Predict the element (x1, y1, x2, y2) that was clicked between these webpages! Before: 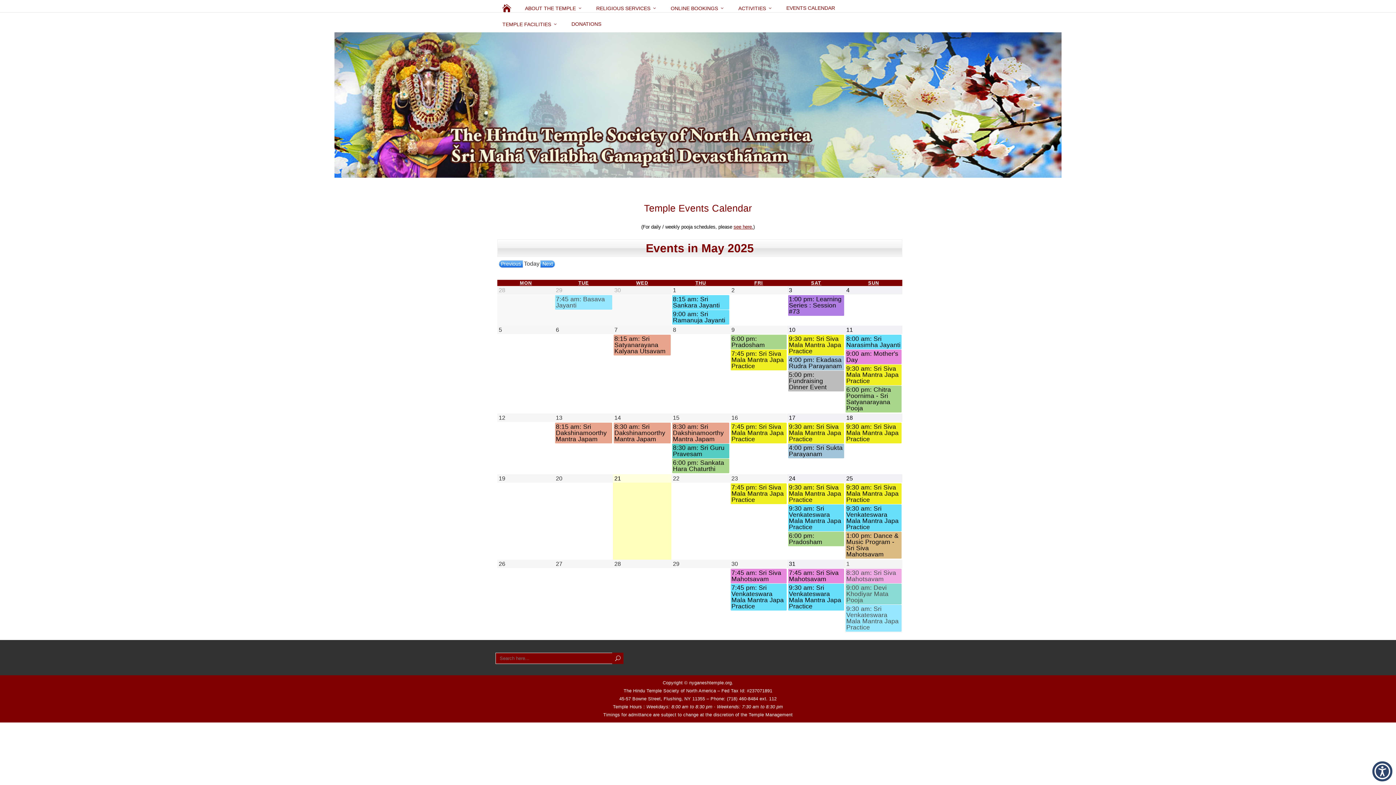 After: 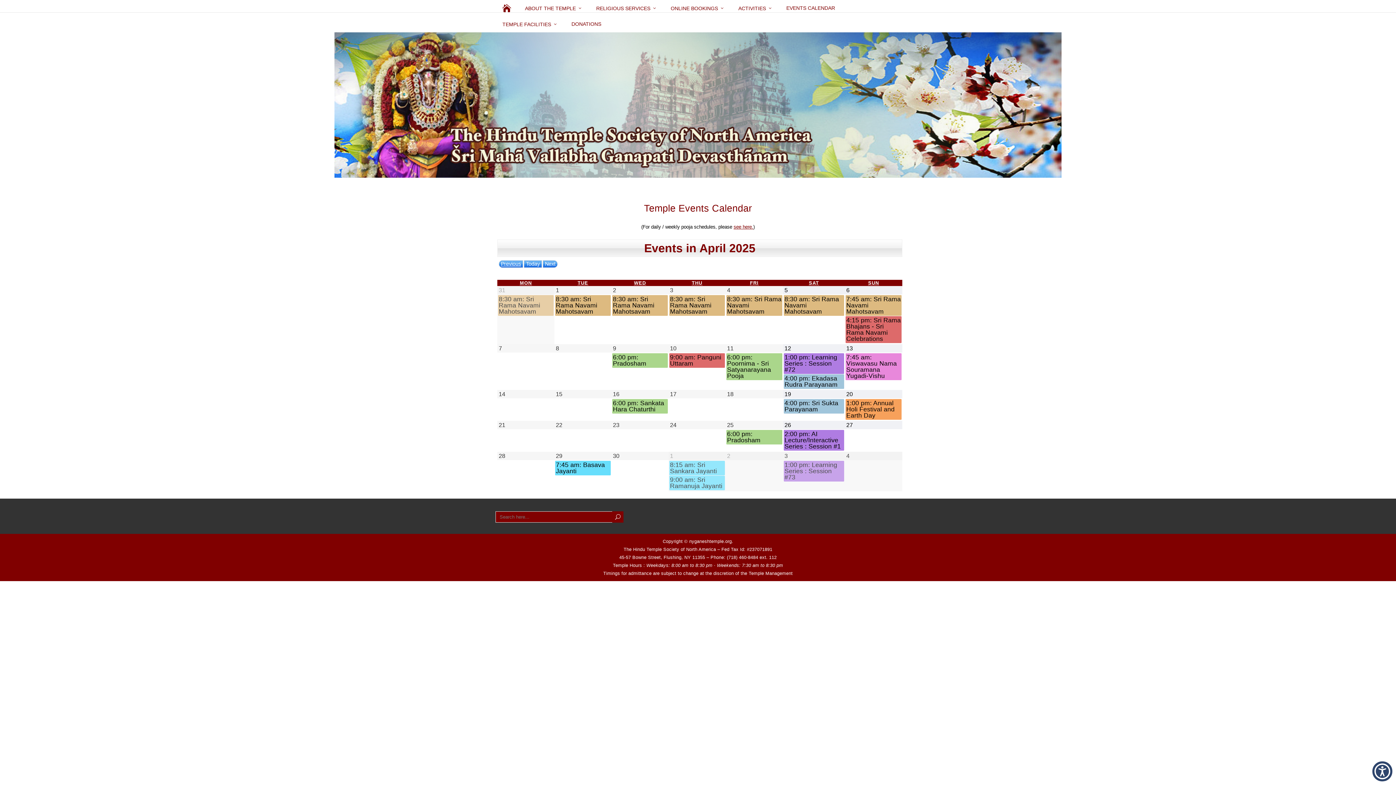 Action: bbox: (498, 260, 523, 268) label: Previous